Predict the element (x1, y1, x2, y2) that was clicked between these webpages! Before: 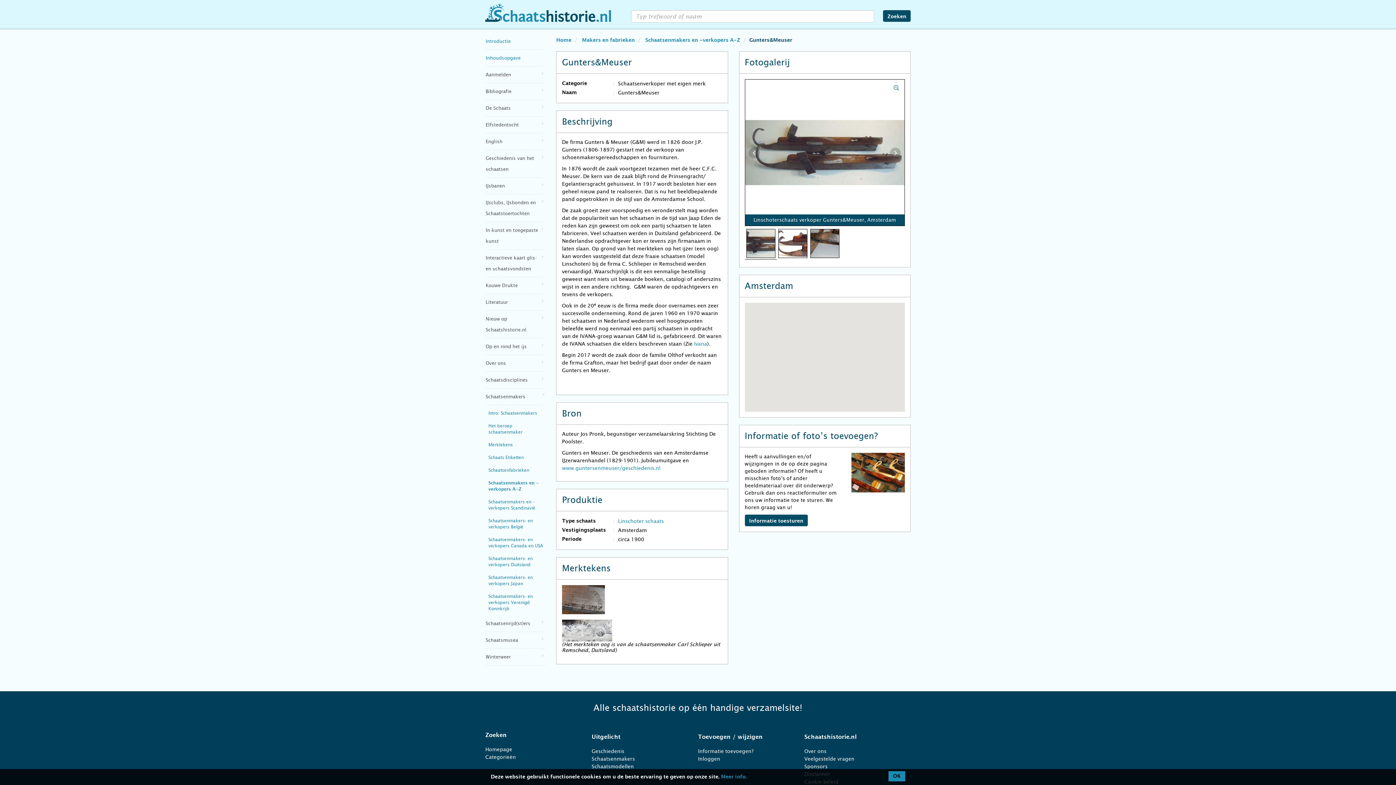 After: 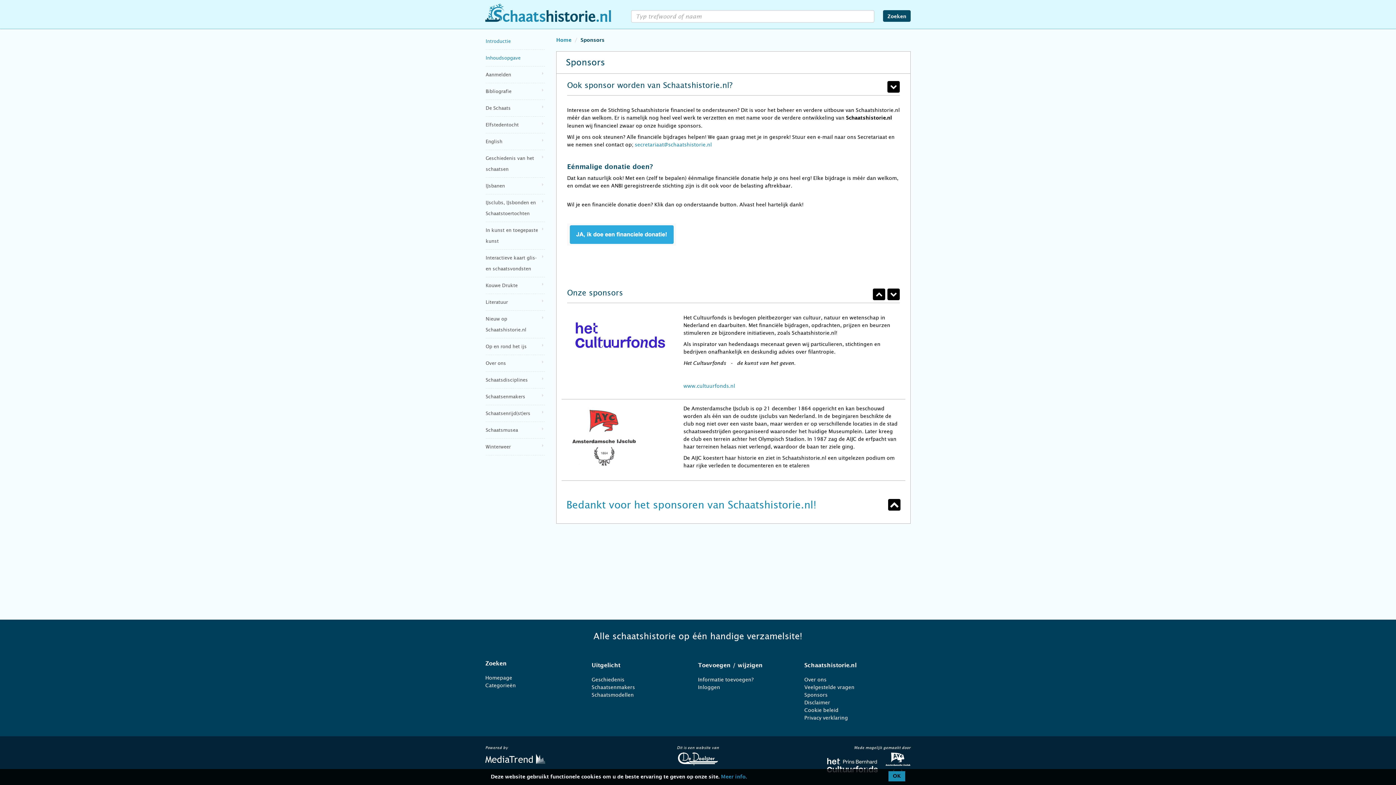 Action: label: Sponsors bbox: (804, 764, 827, 769)